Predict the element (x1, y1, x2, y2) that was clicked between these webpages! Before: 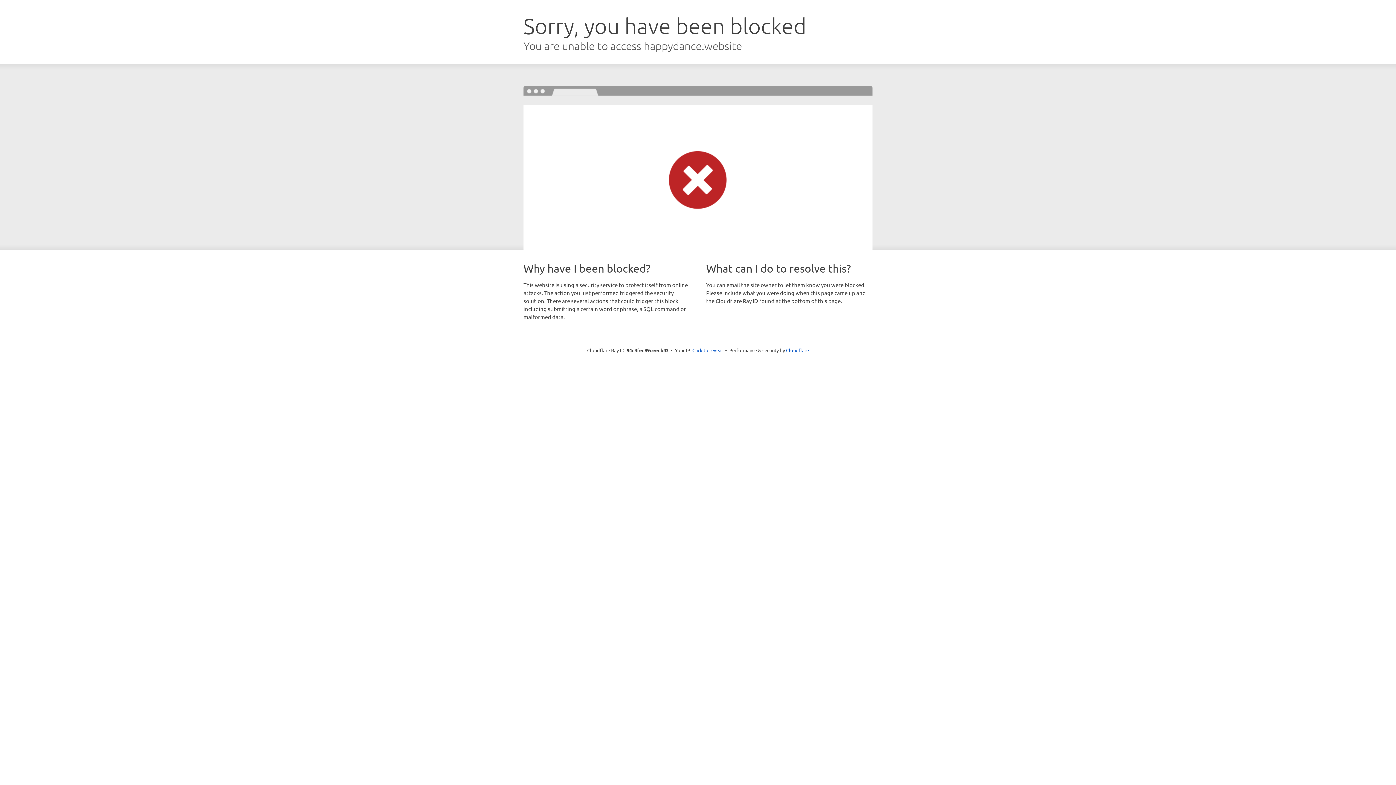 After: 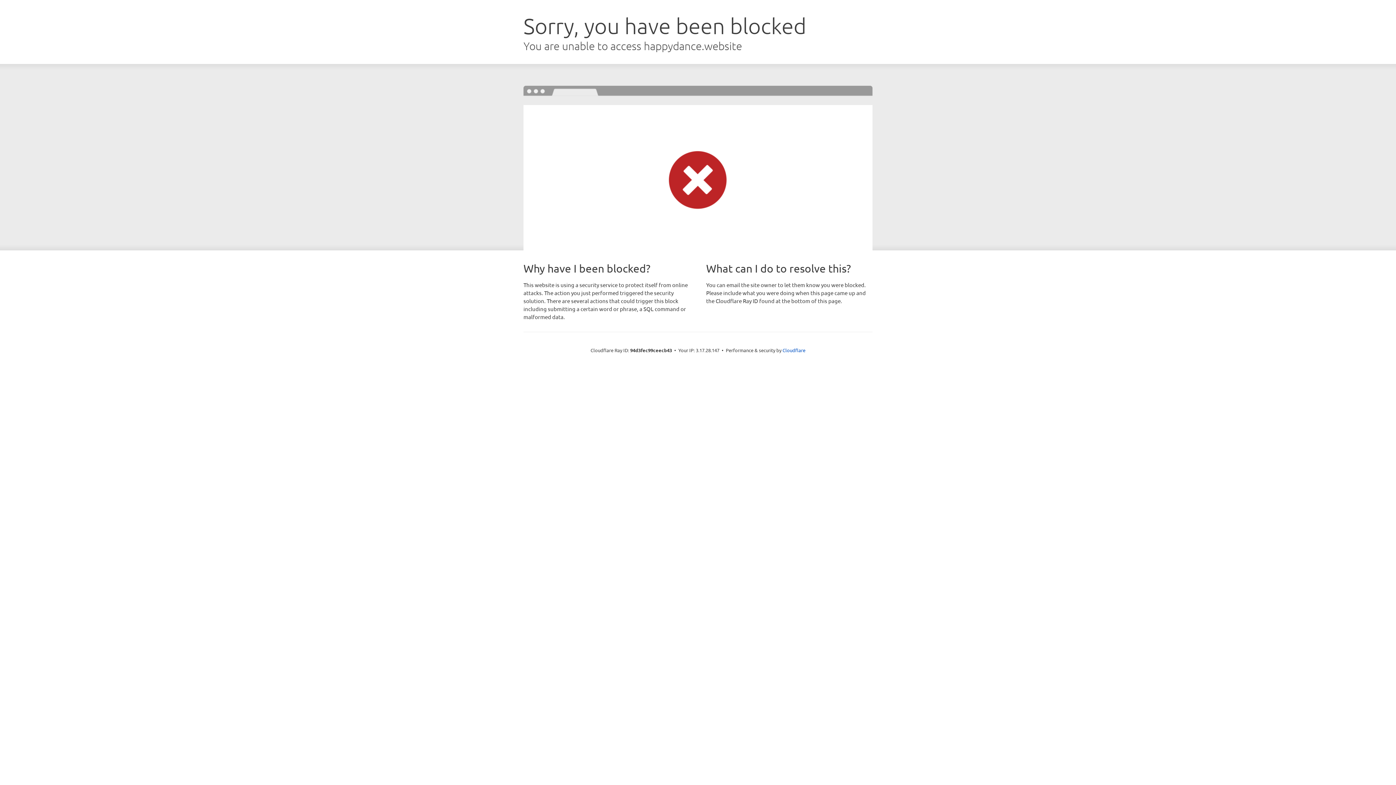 Action: label: Click to reveal bbox: (692, 346, 723, 353)